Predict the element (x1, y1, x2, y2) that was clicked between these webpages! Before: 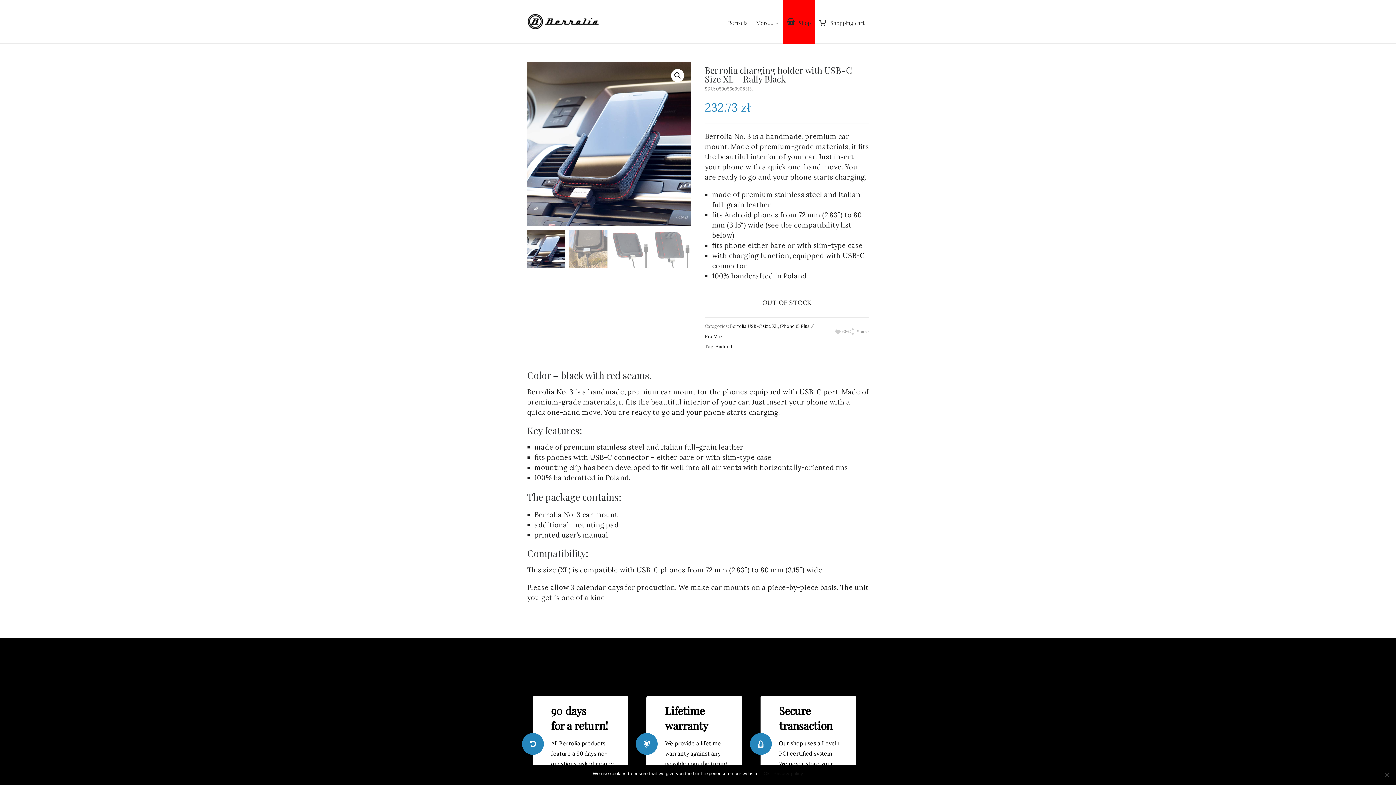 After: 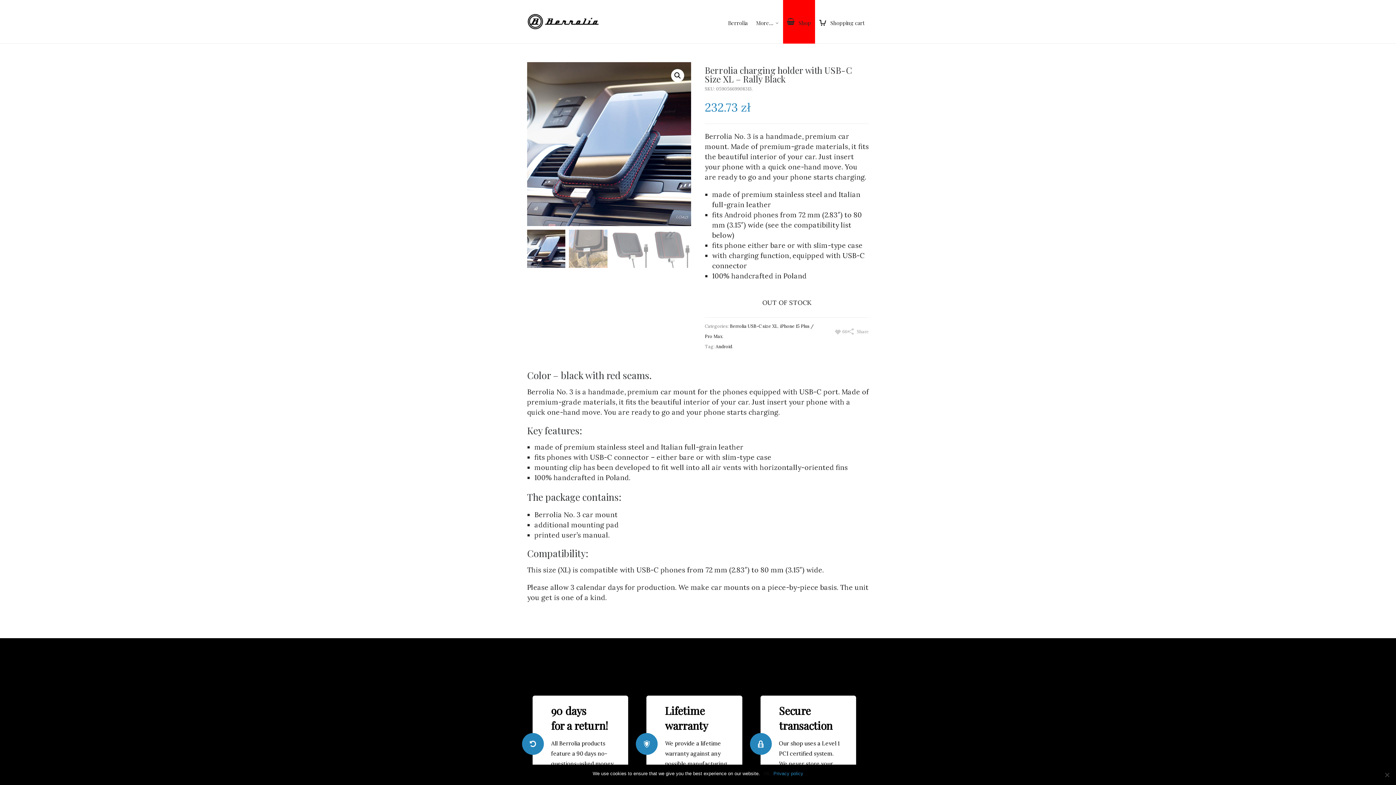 Action: label: Privacy policy bbox: (773, 770, 803, 777)